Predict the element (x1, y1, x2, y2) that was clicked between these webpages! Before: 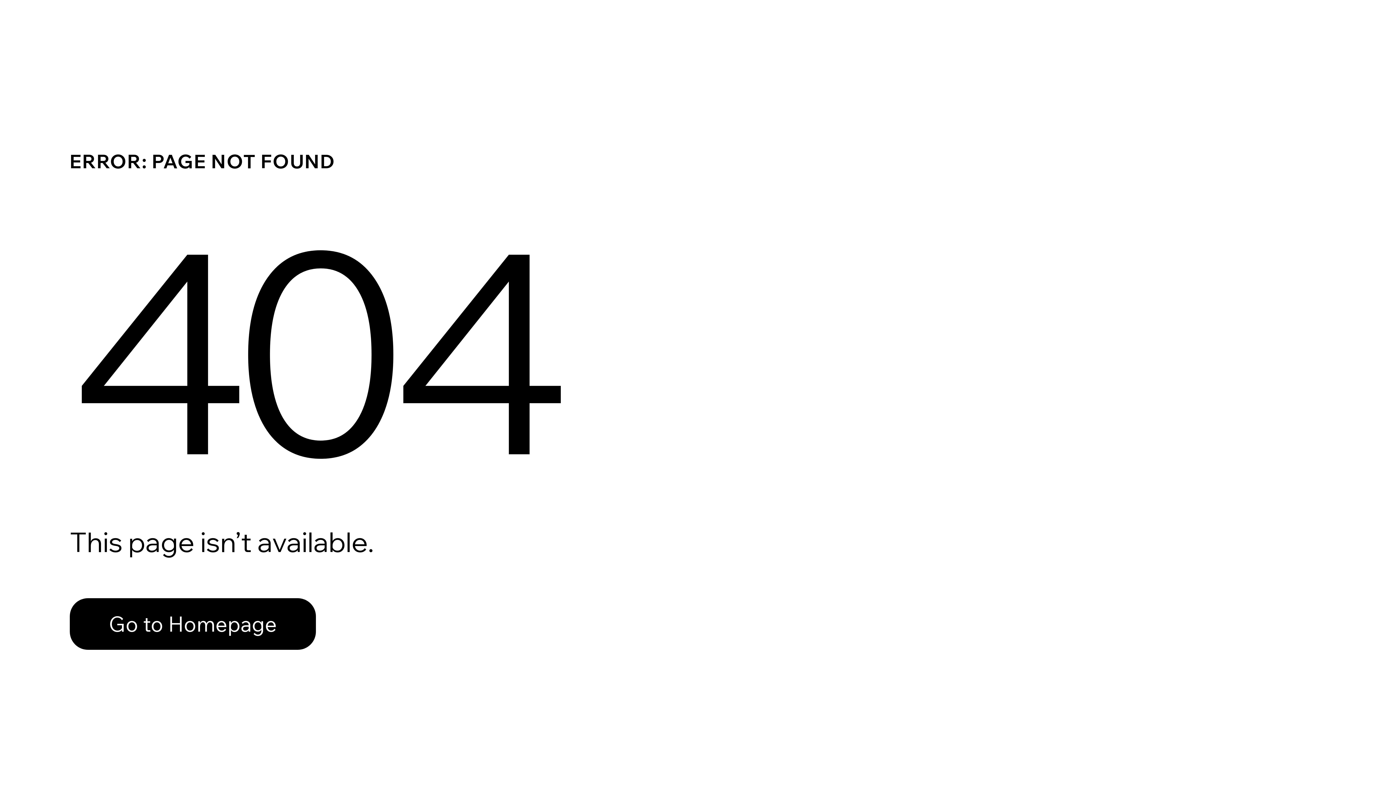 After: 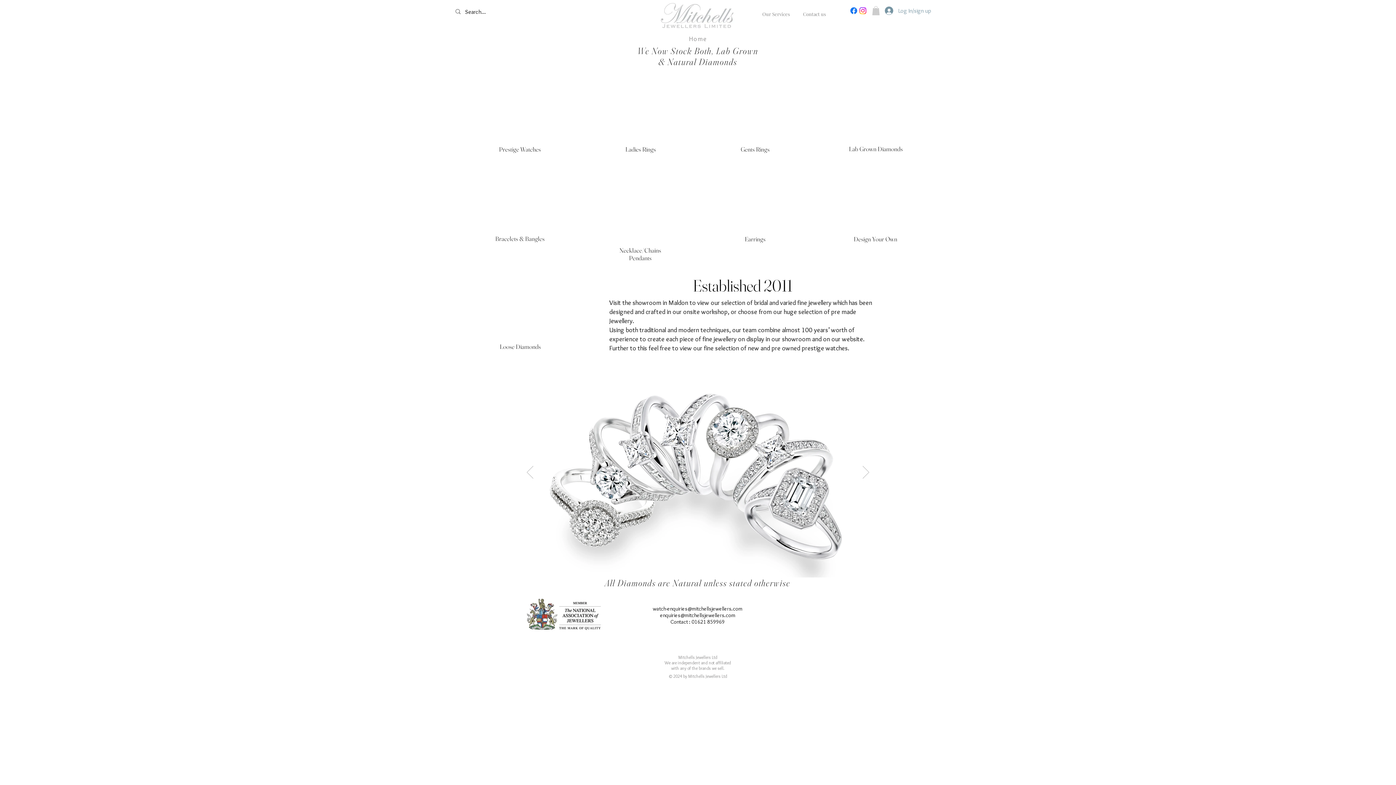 Action: label: Go to Homepage bbox: (69, 598, 316, 650)